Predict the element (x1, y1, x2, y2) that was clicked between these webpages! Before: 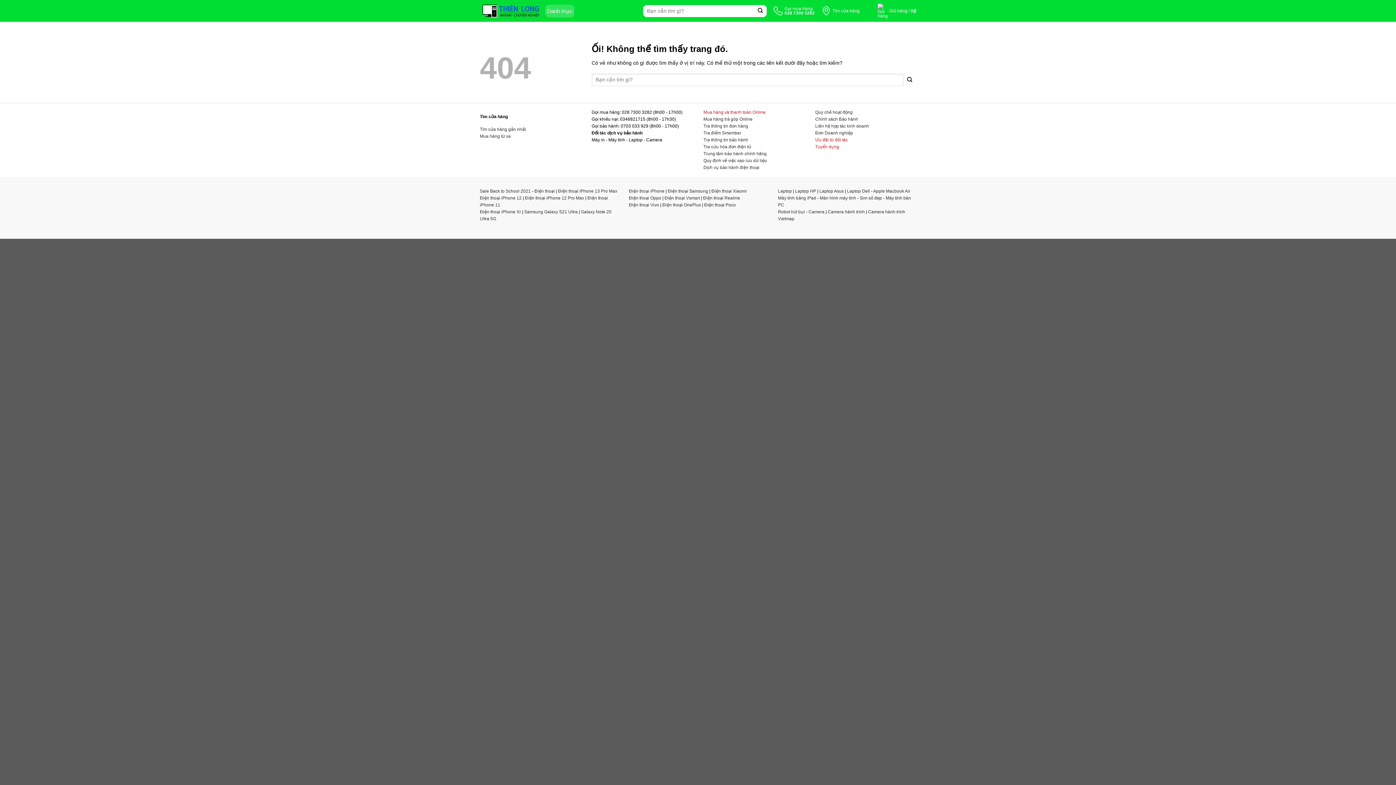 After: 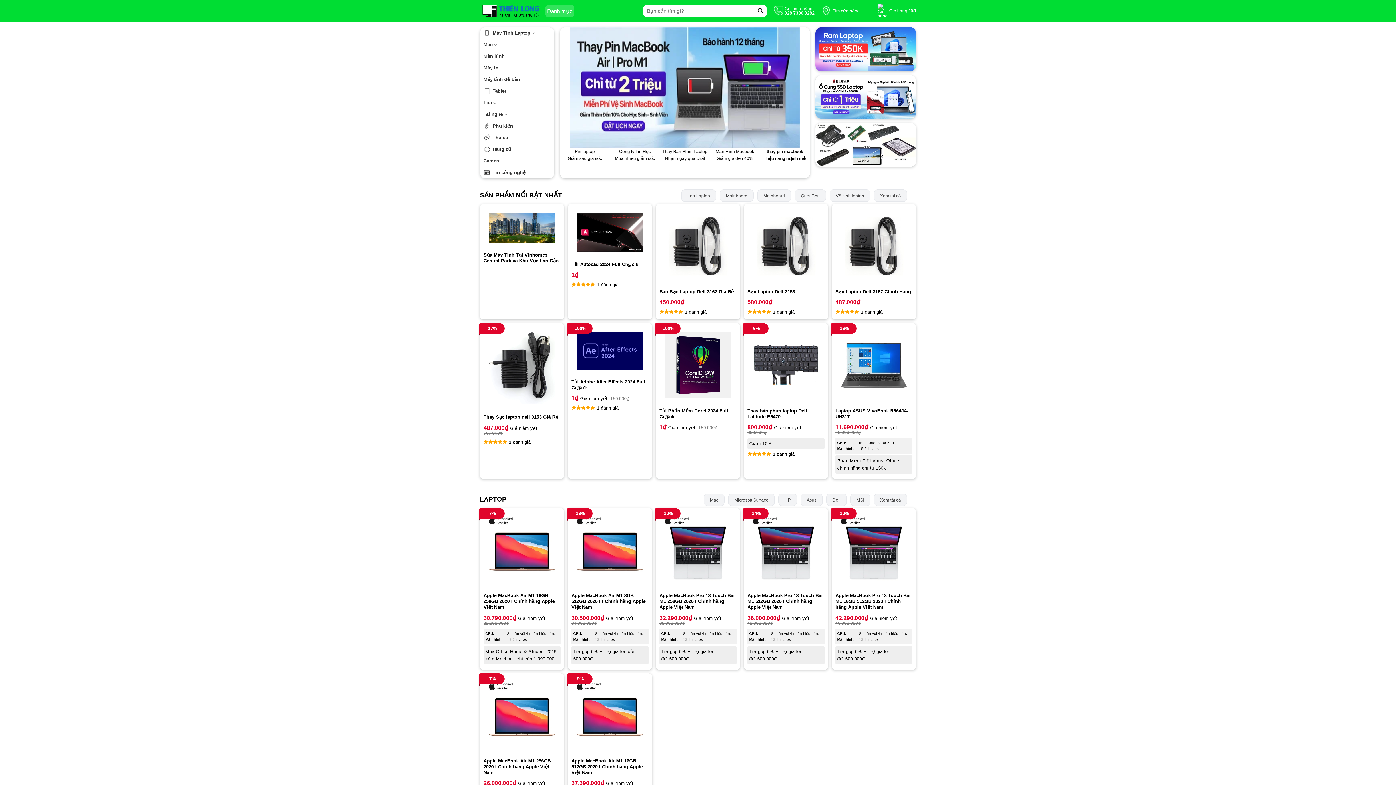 Action: bbox: (480, 1, 541, 19)